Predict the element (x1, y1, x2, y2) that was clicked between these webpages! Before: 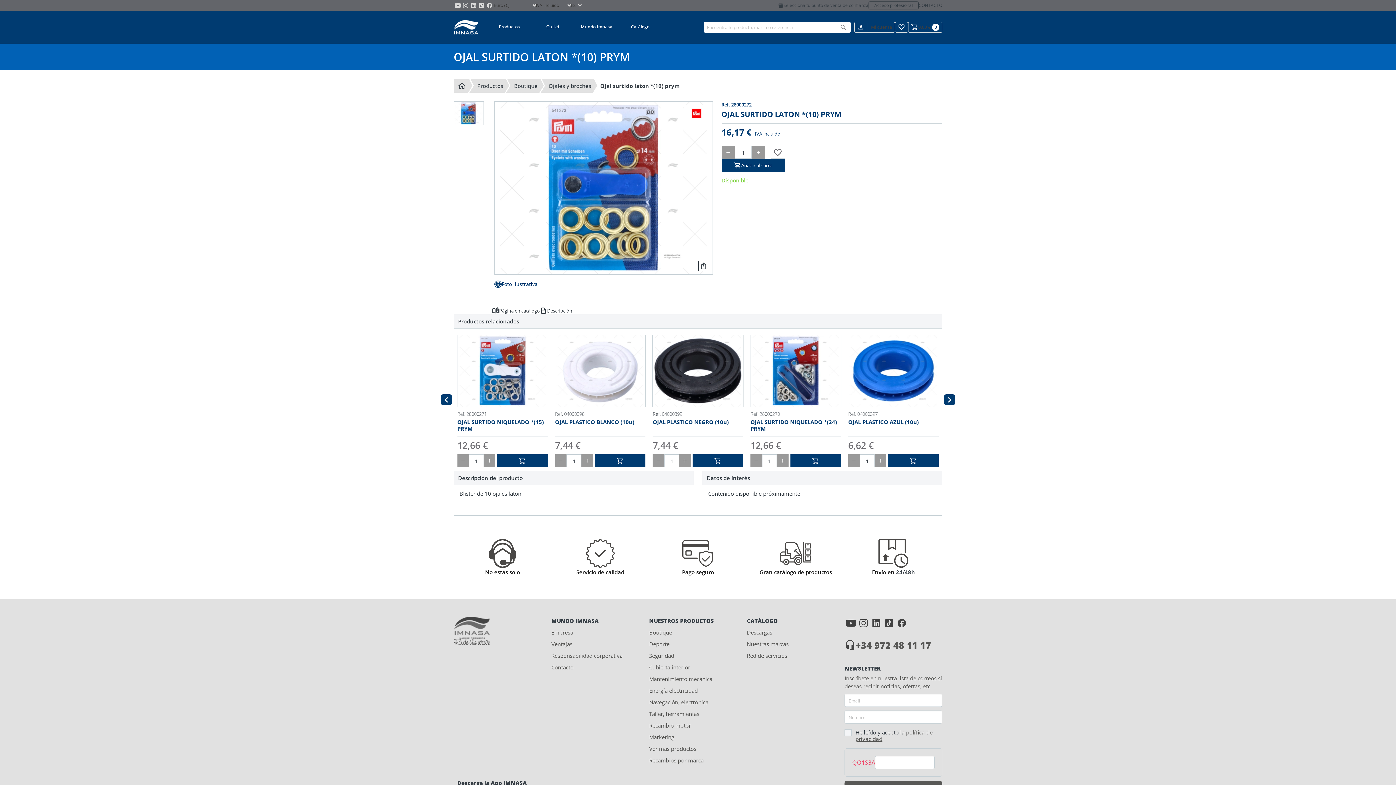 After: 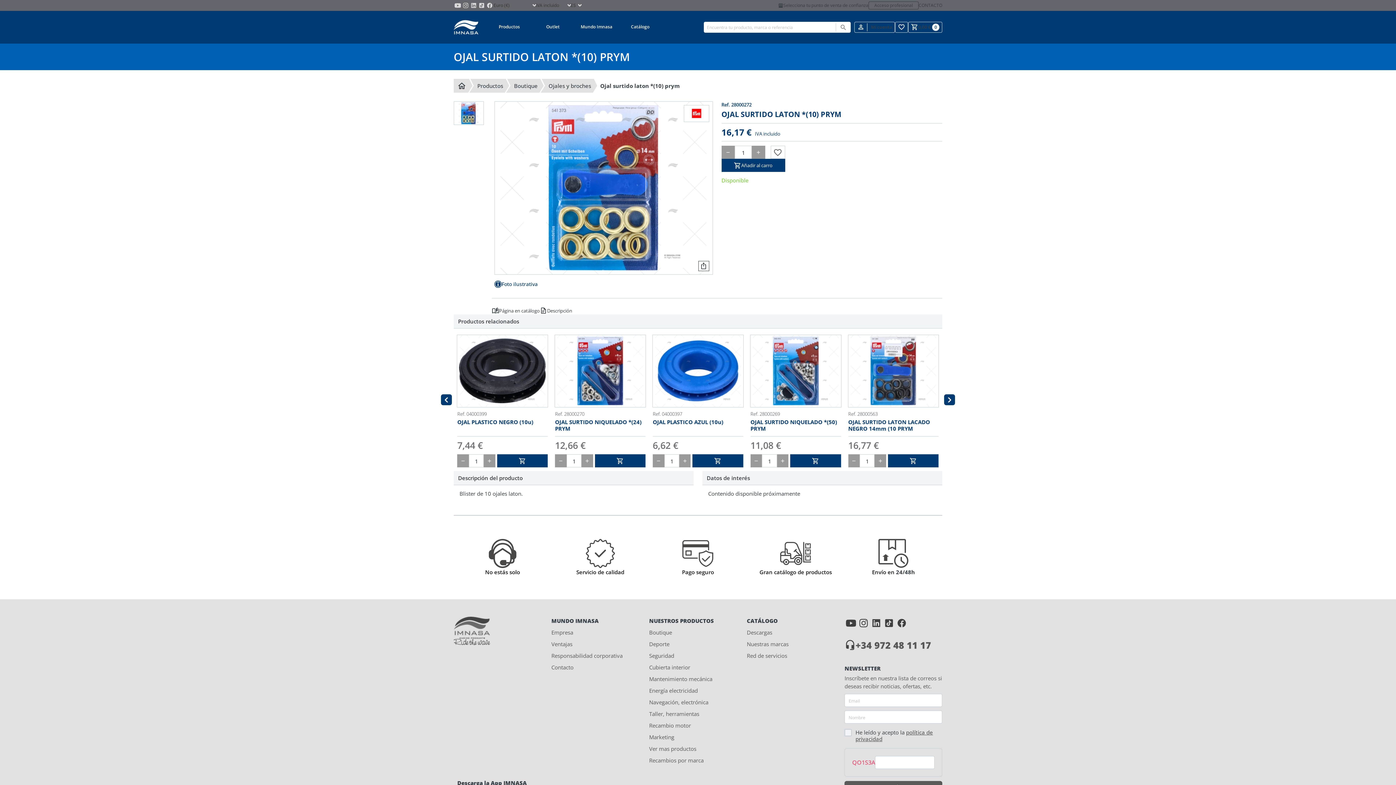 Action: bbox: (461, 1, 469, 9)